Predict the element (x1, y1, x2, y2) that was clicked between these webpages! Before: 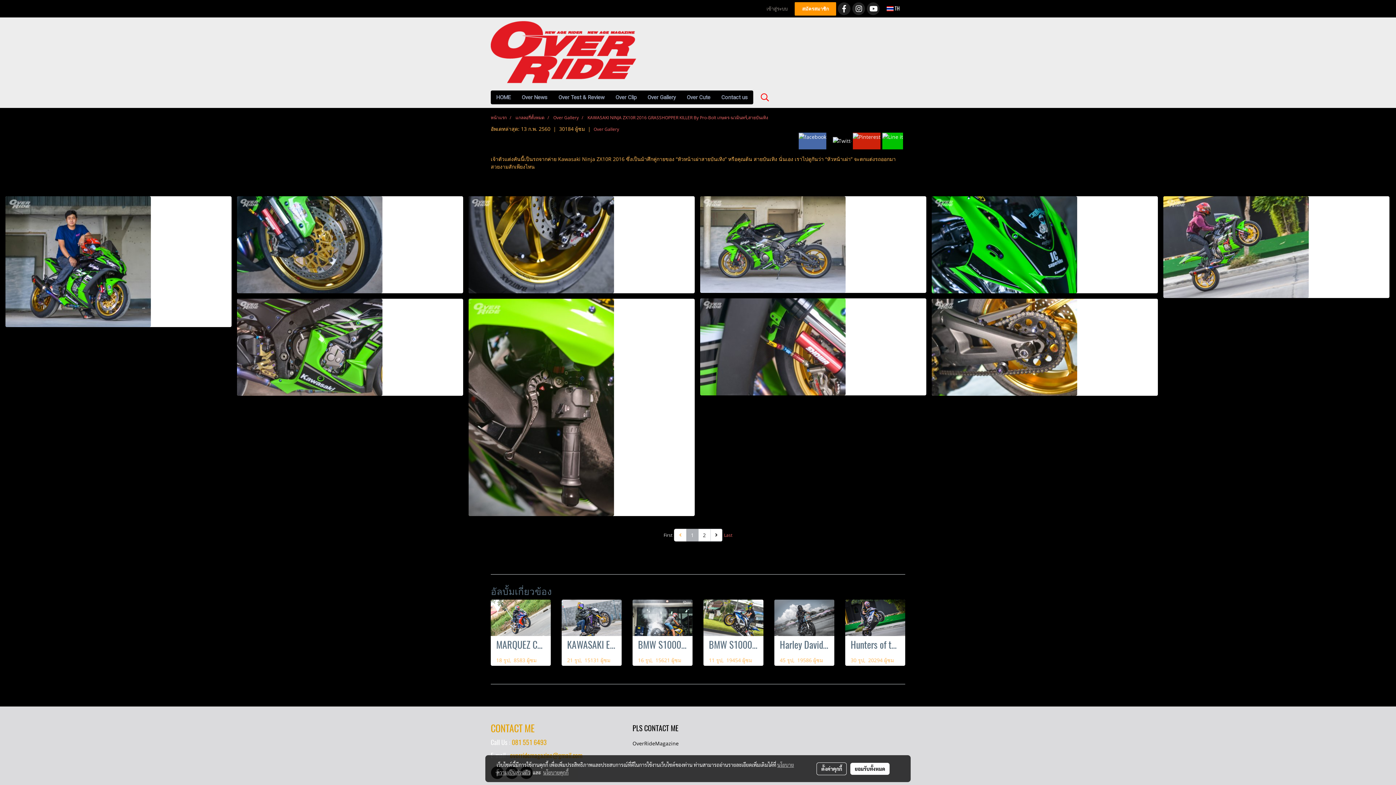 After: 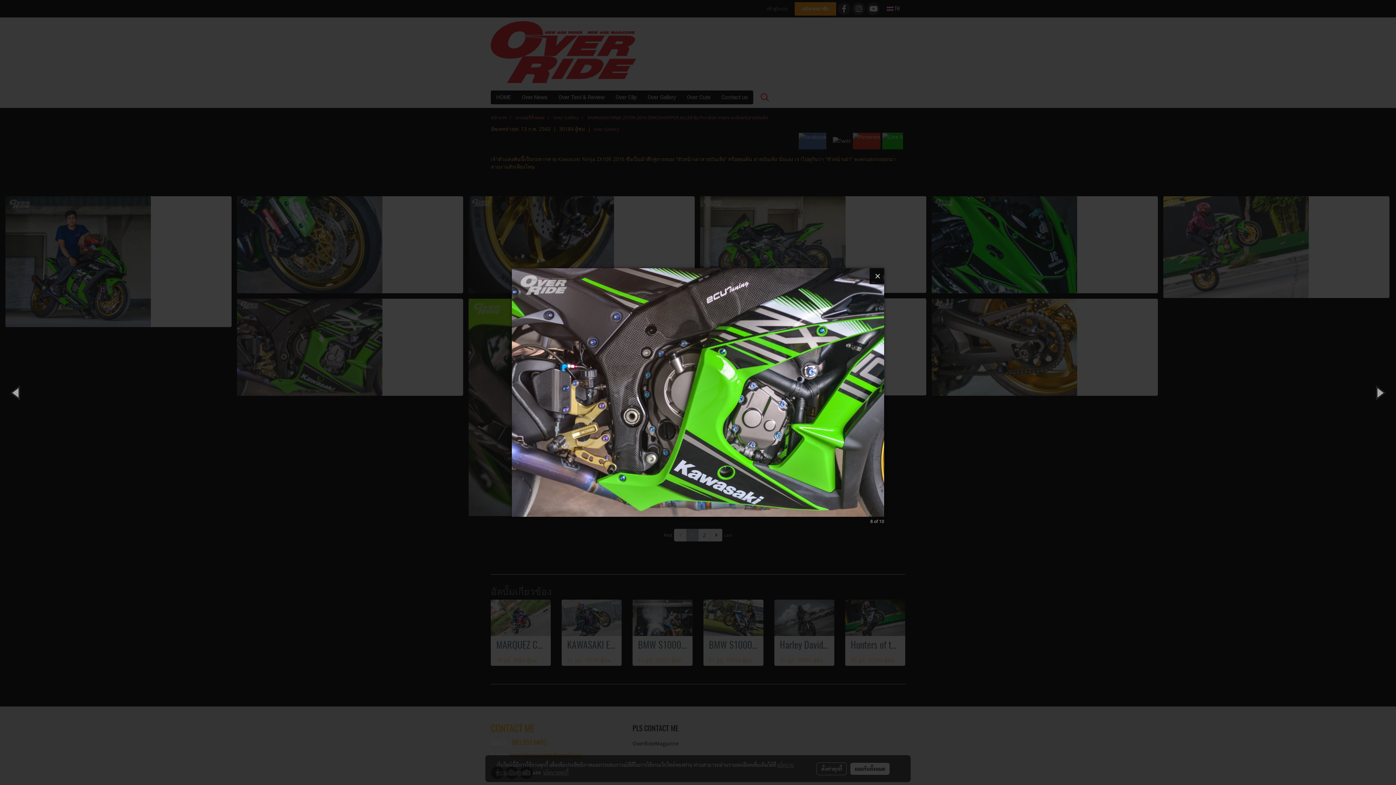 Action: bbox: (237, 343, 382, 349)